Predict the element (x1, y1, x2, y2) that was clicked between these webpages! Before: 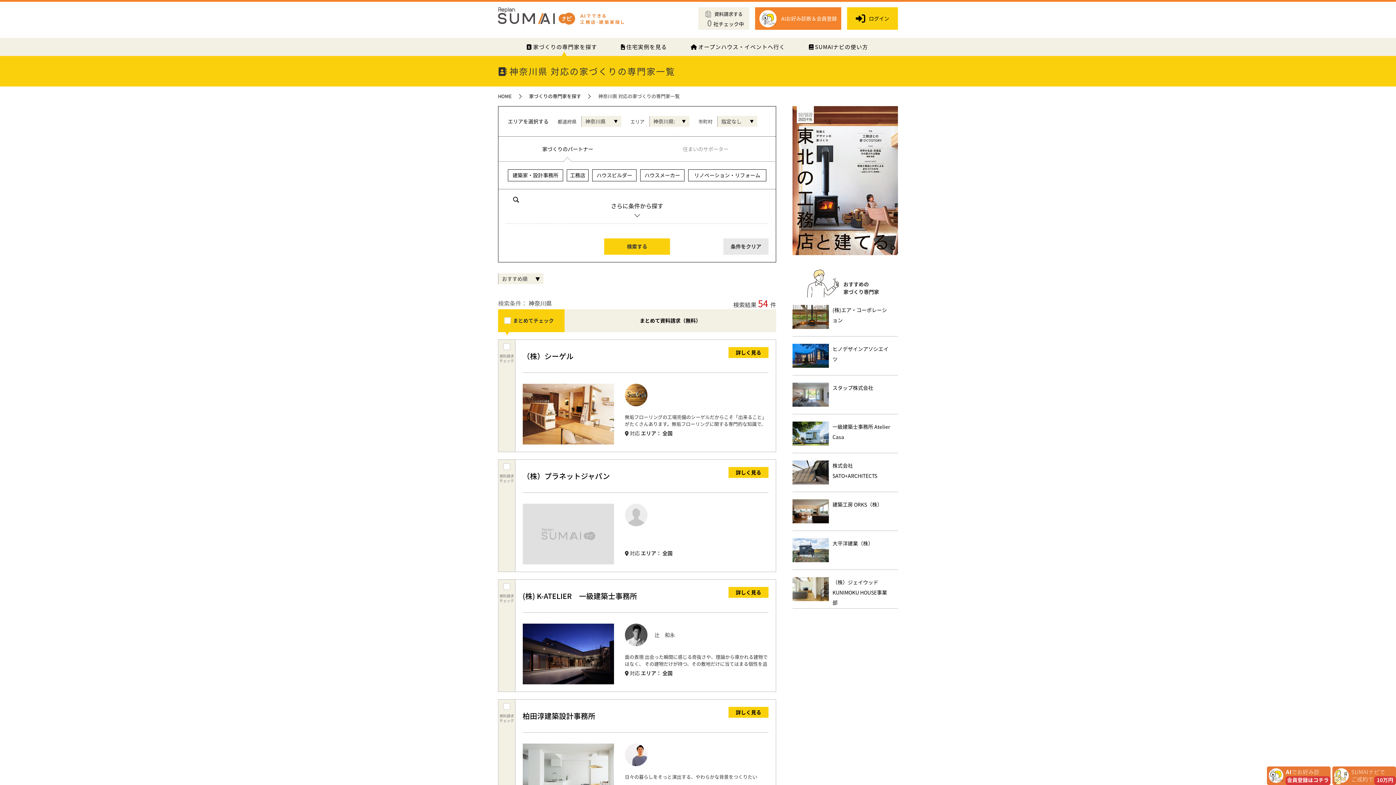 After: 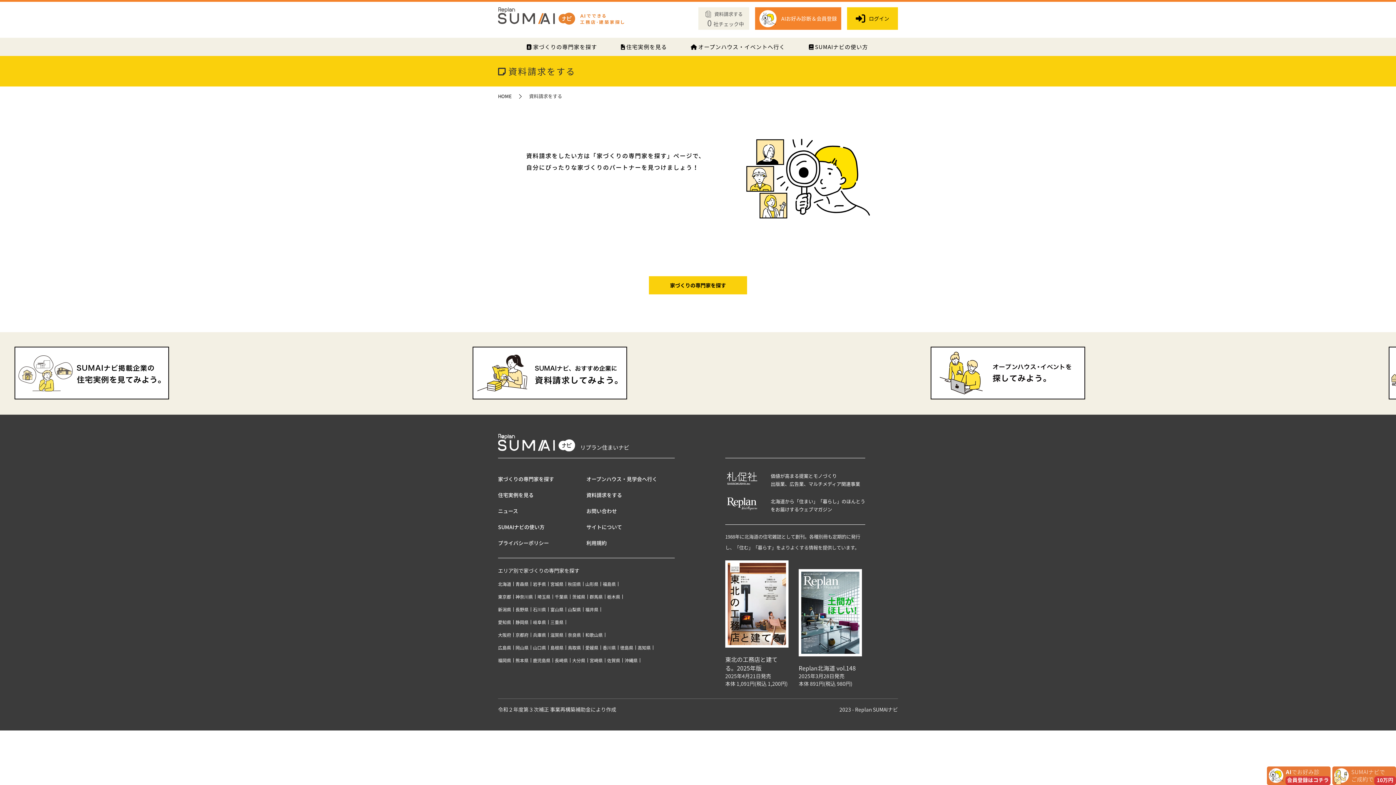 Action: bbox: (698, 9, 749, 27) label: 資料請求する
0 社チェック中